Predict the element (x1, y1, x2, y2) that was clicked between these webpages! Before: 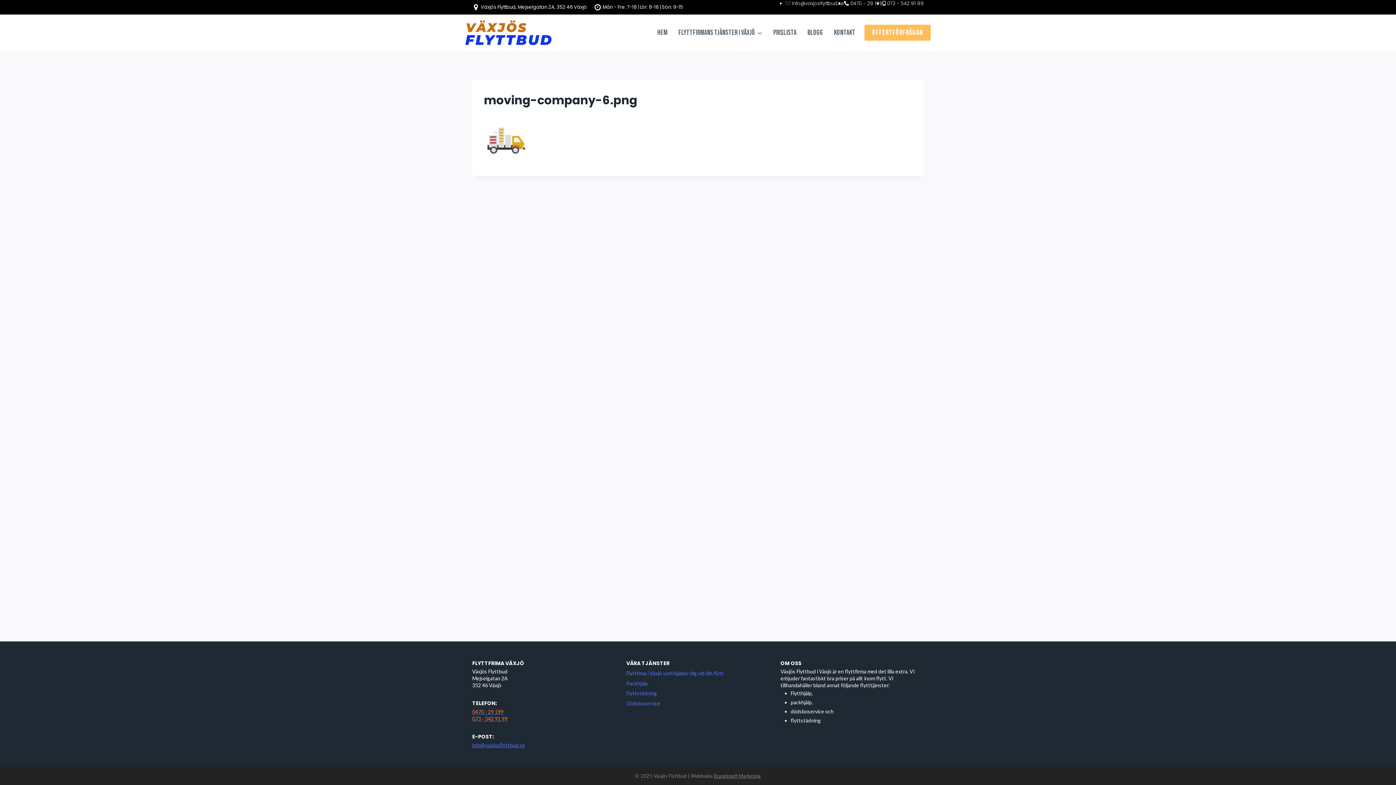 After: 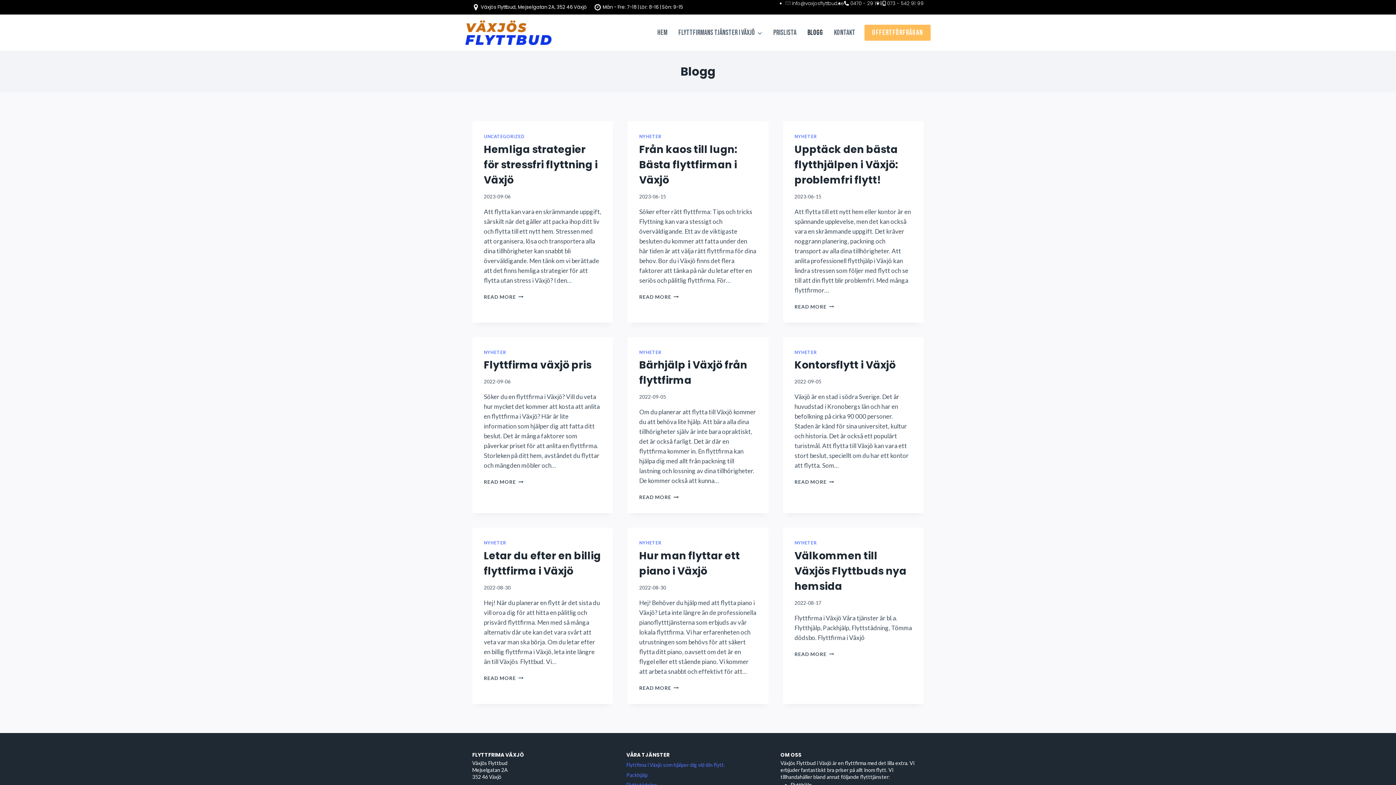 Action: label: BLOGG bbox: (802, 20, 828, 45)